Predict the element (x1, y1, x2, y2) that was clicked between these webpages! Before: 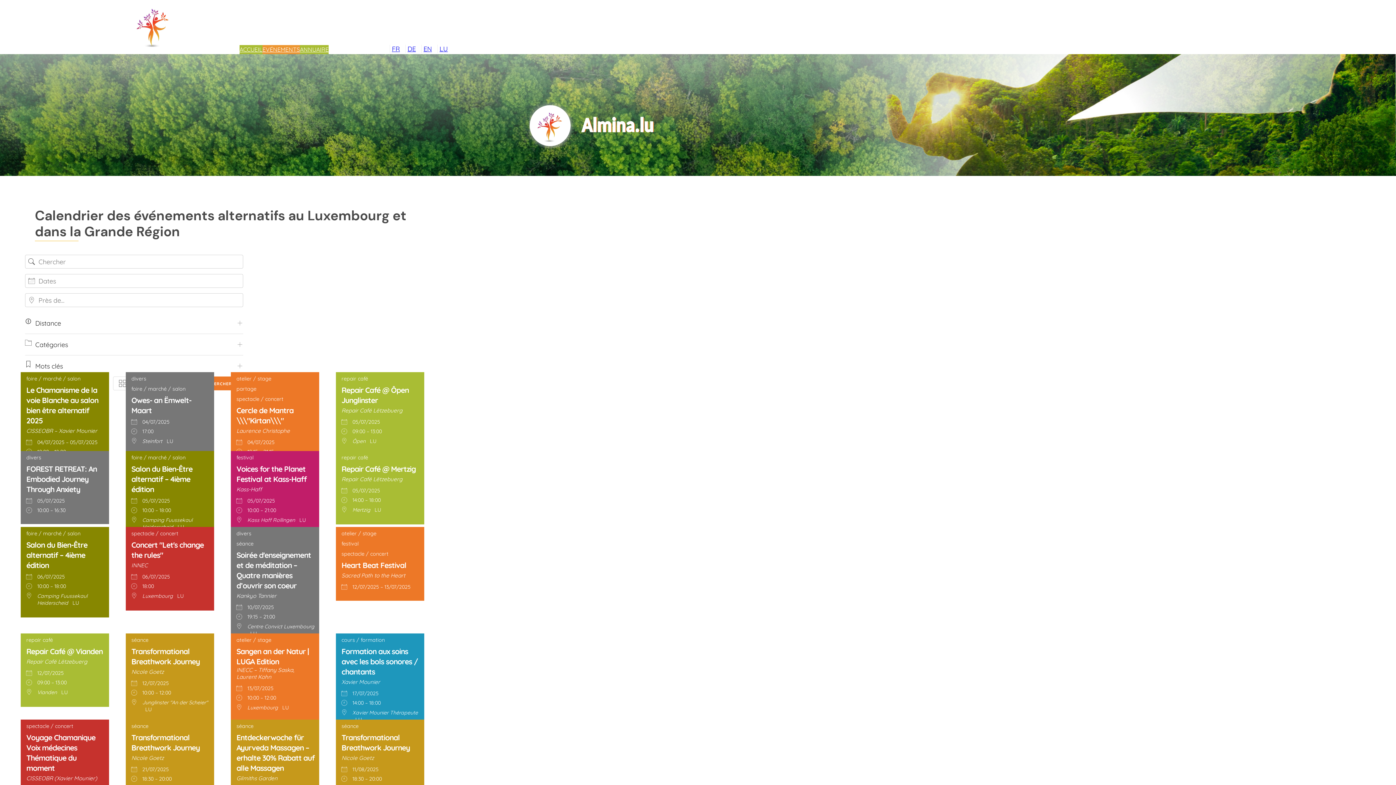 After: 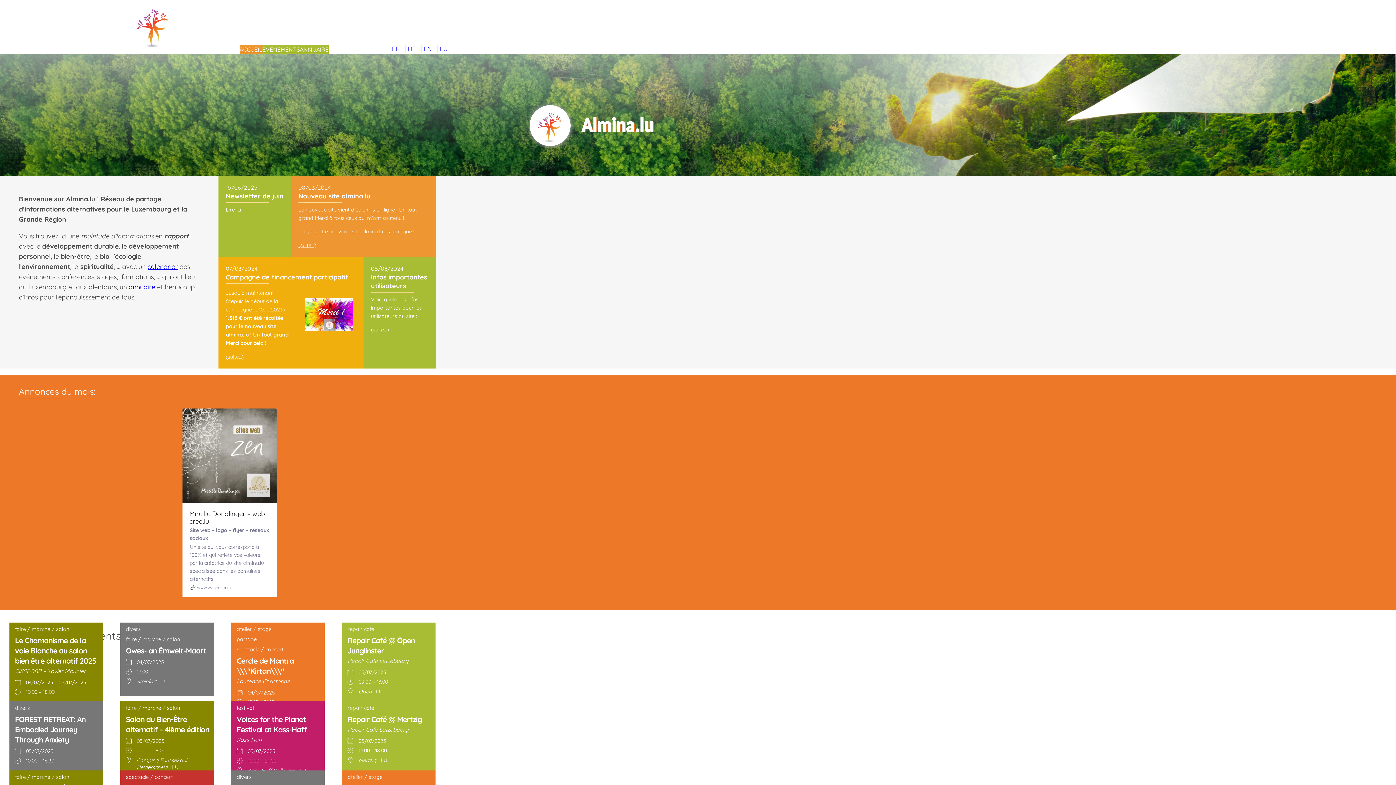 Action: bbox: (239, 45, 262, 54) label: ACCUEIL